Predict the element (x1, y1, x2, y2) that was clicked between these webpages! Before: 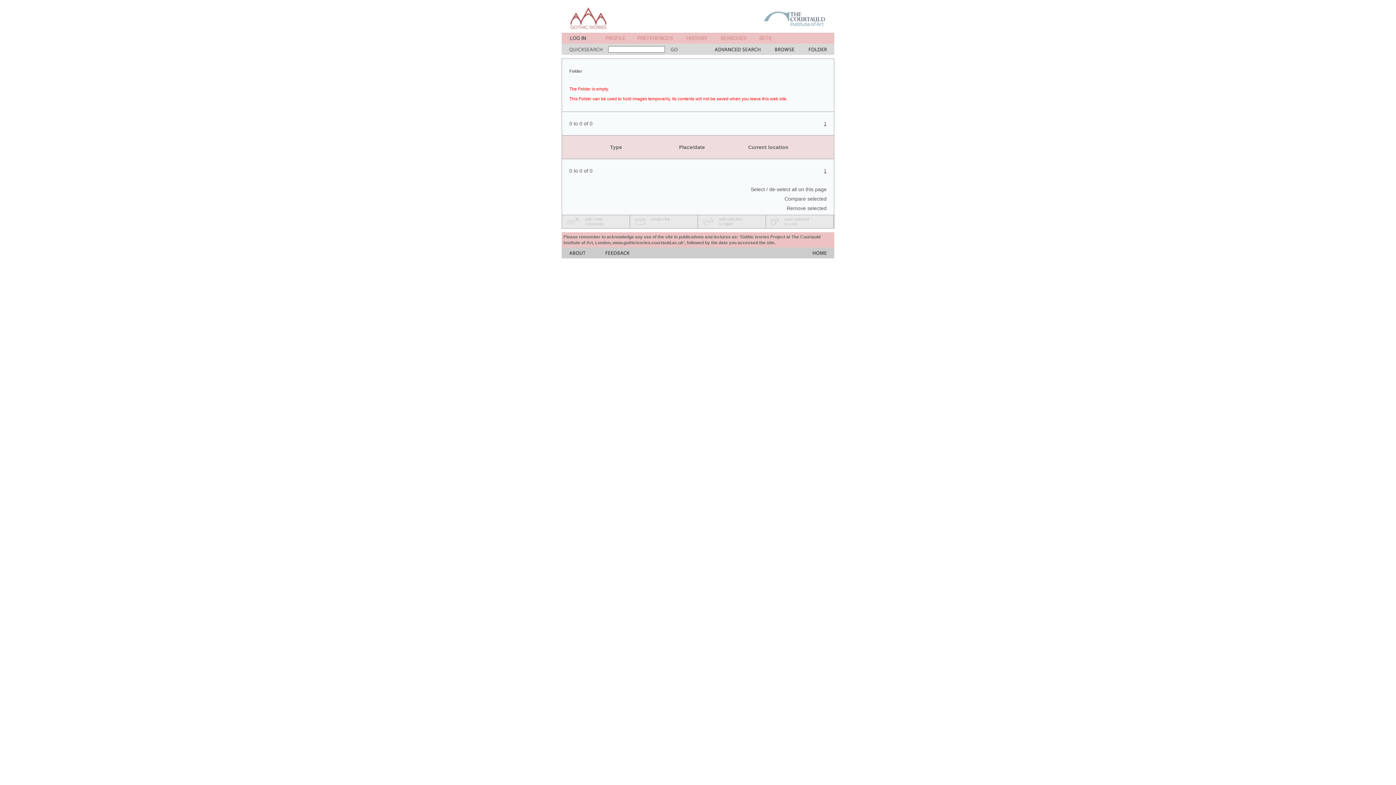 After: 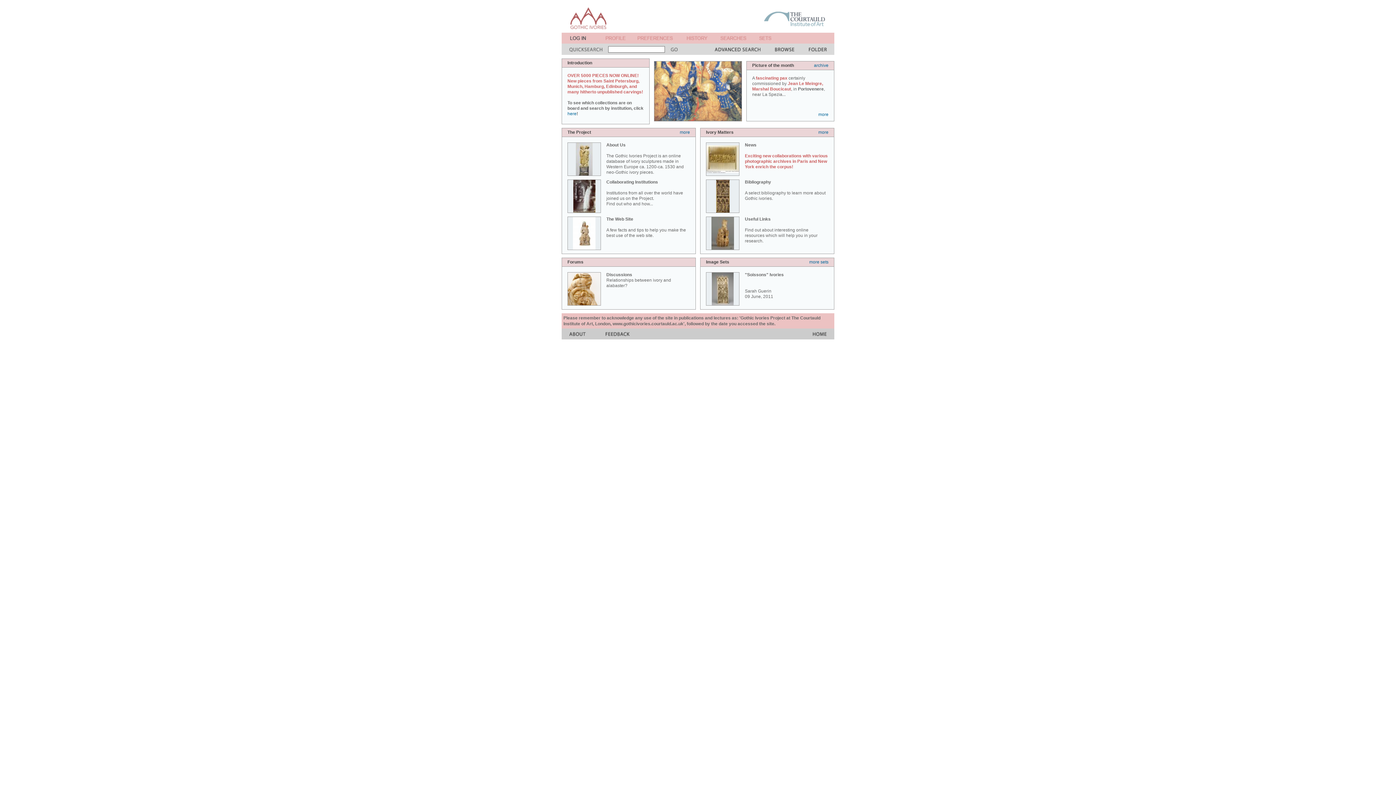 Action: bbox: (570, 24, 606, 30)